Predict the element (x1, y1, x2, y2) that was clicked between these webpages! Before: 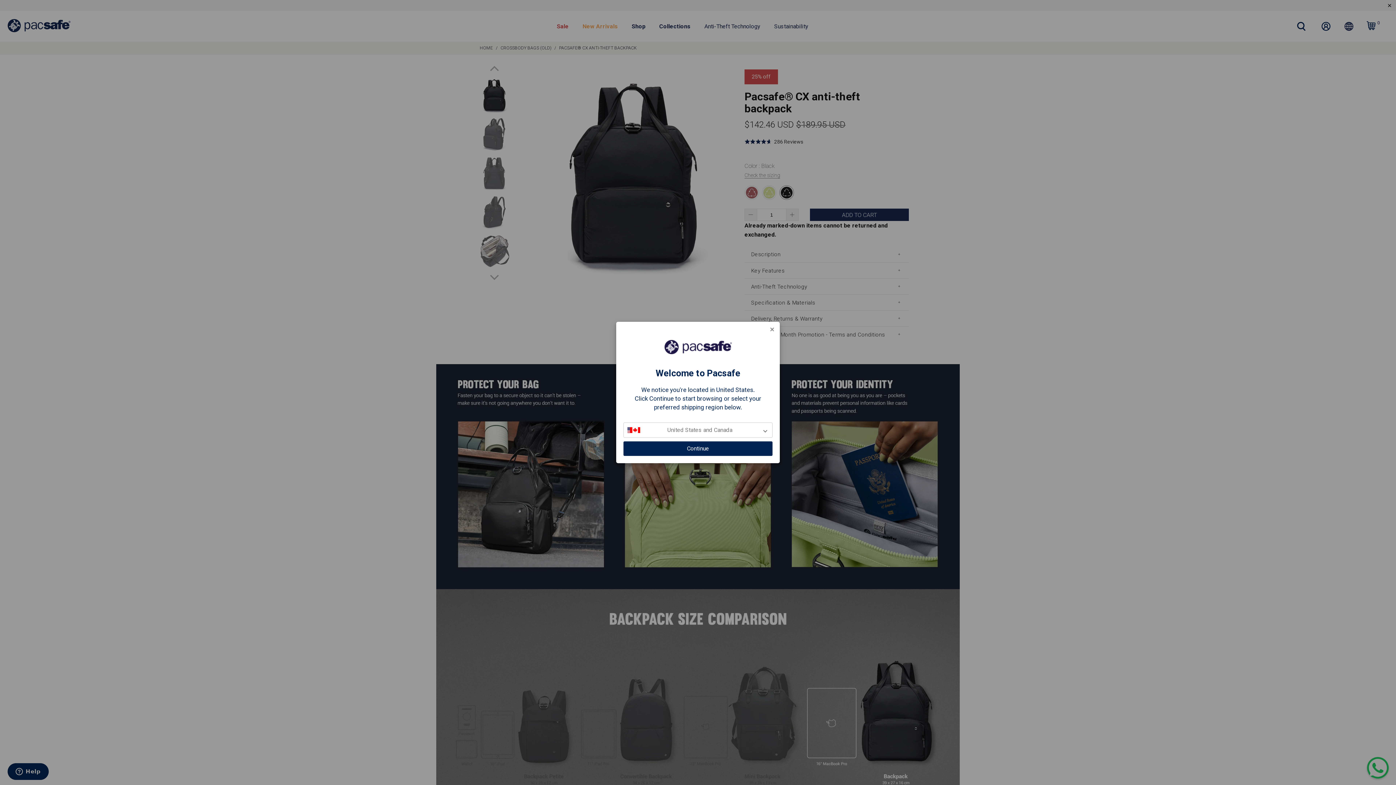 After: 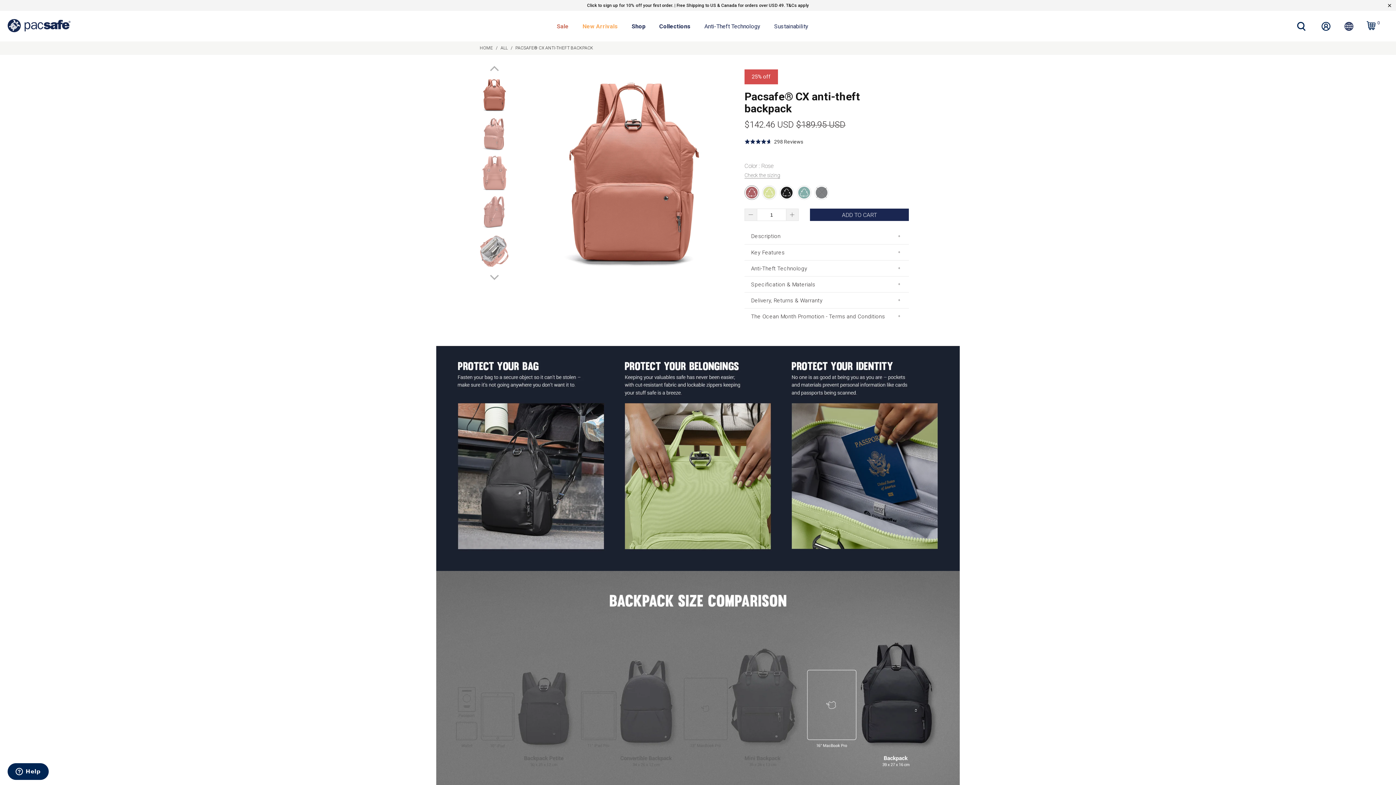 Action: label: Continue bbox: (623, 441, 772, 456)